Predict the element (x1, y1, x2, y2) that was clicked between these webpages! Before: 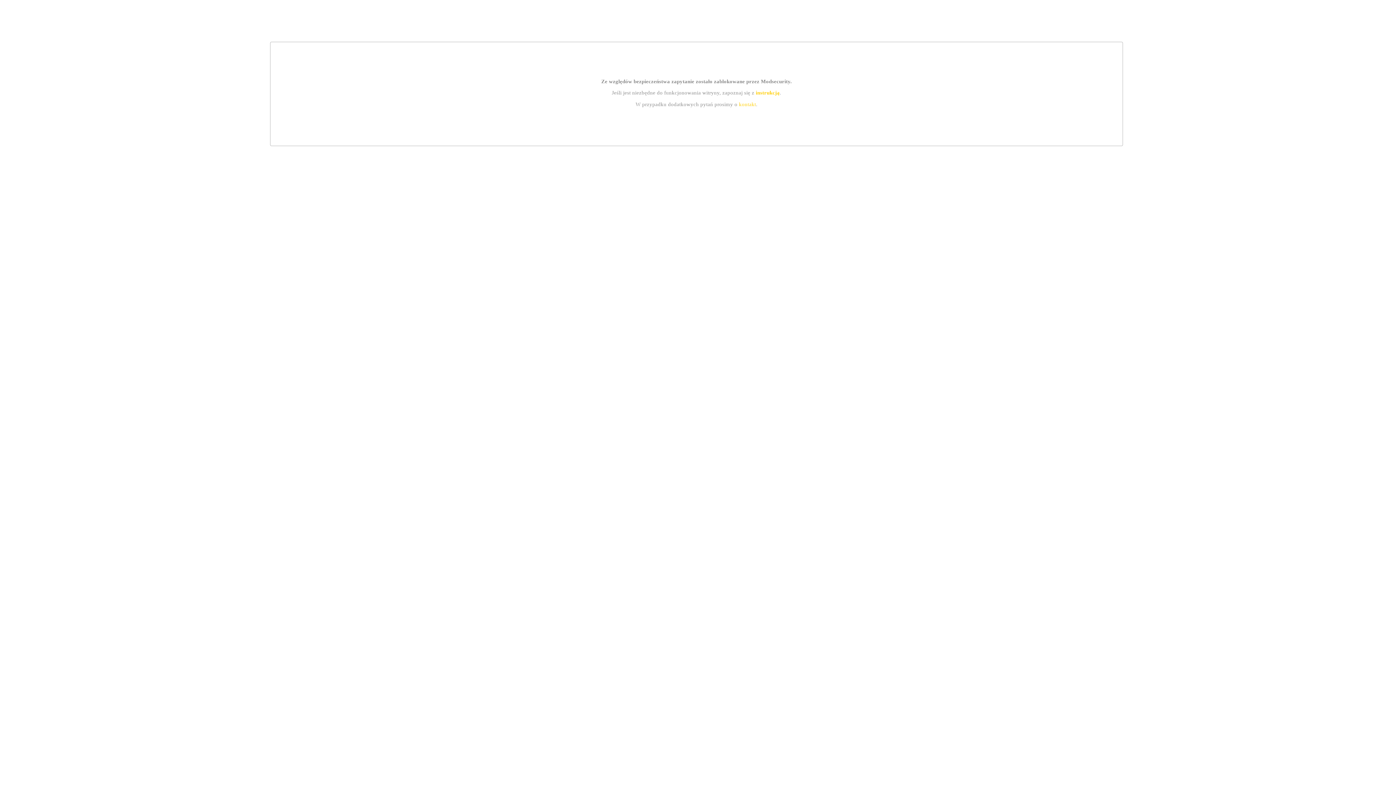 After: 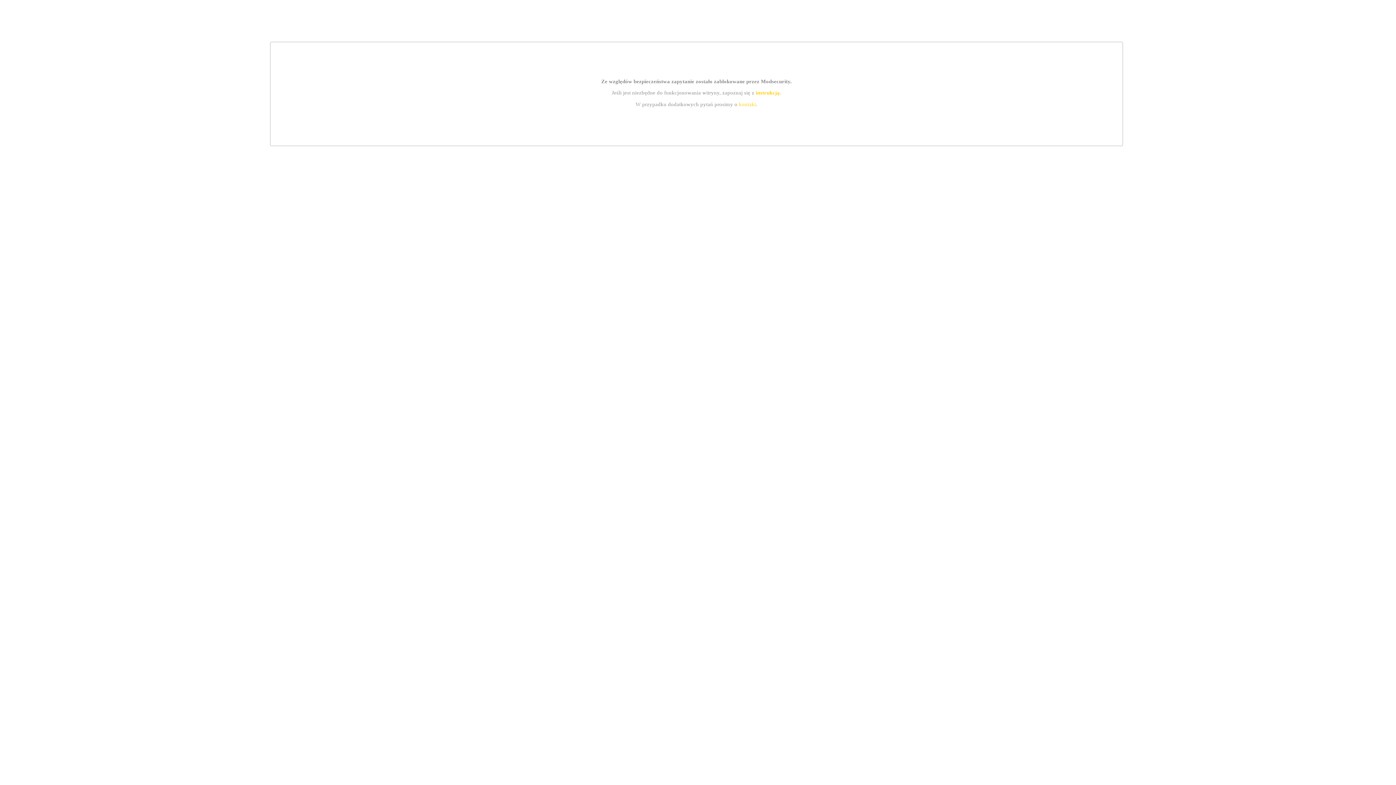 Action: bbox: (755, 89, 779, 95) label: instrukcją